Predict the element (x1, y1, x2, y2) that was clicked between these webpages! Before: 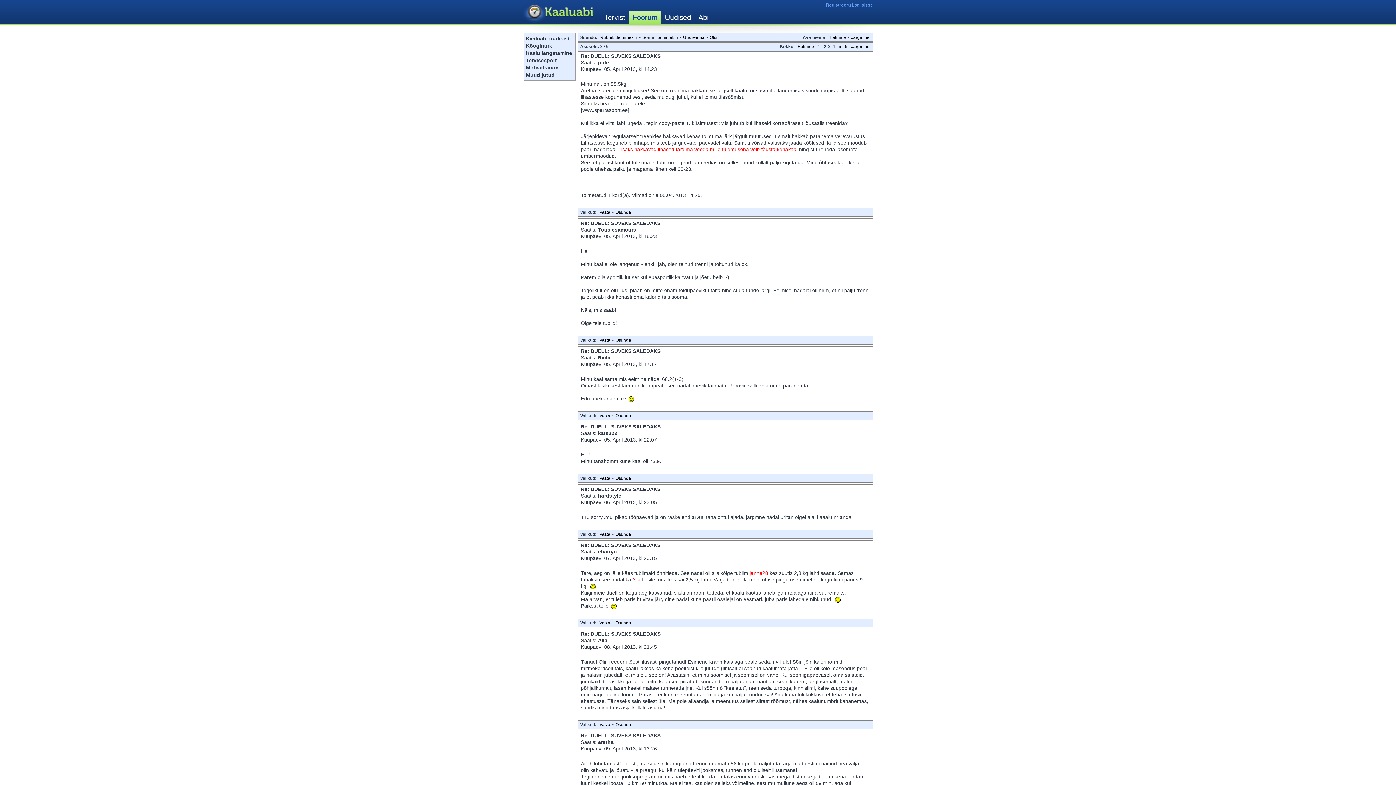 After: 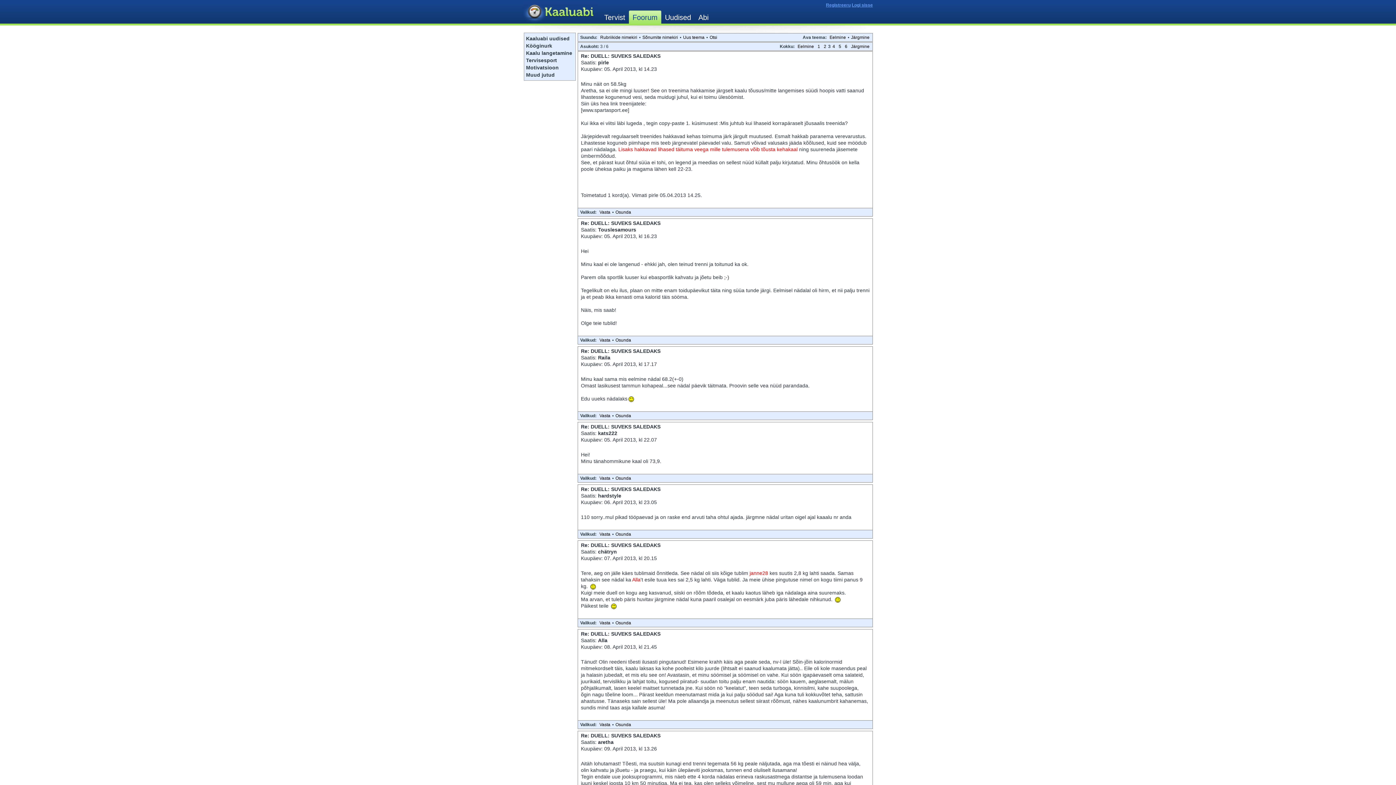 Action: bbox: (597, 475, 612, 481) label: Vasta